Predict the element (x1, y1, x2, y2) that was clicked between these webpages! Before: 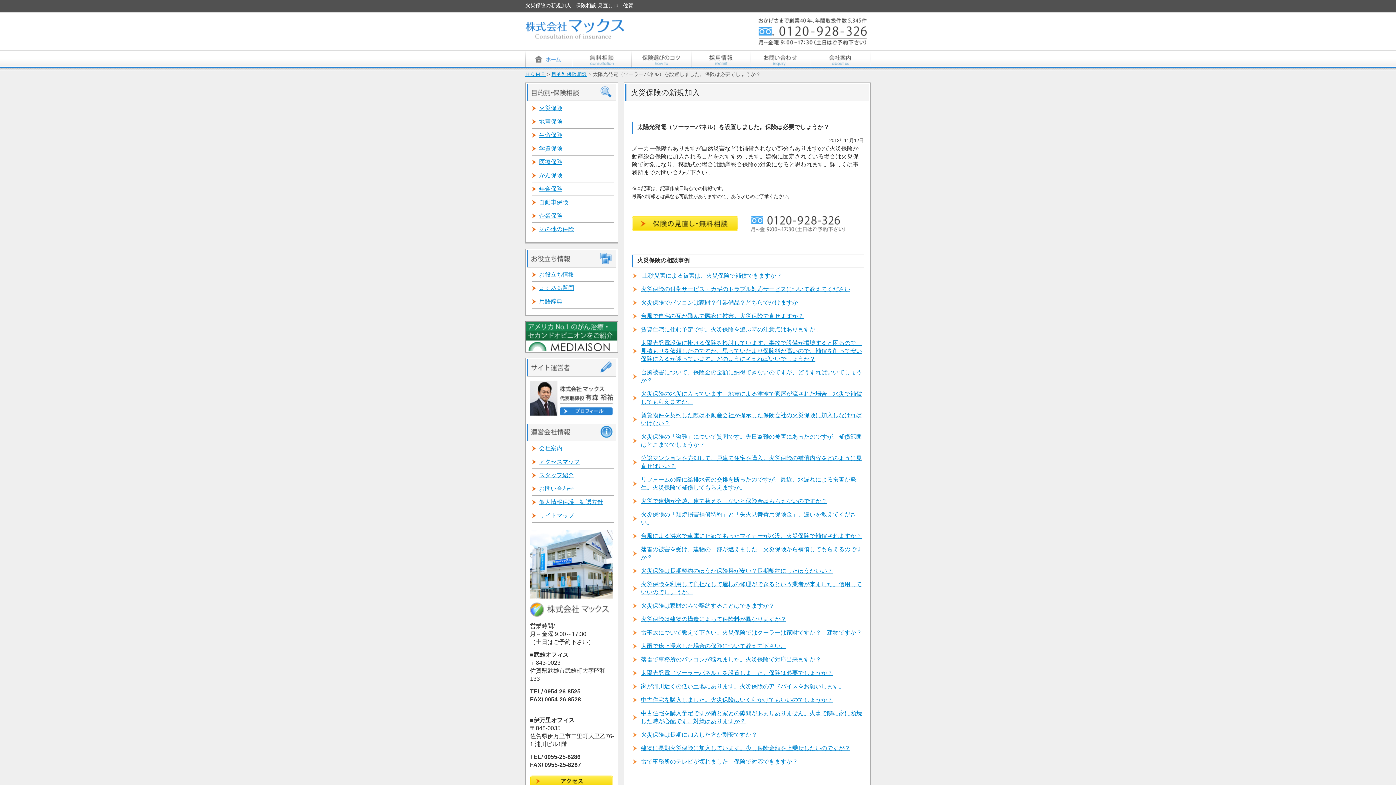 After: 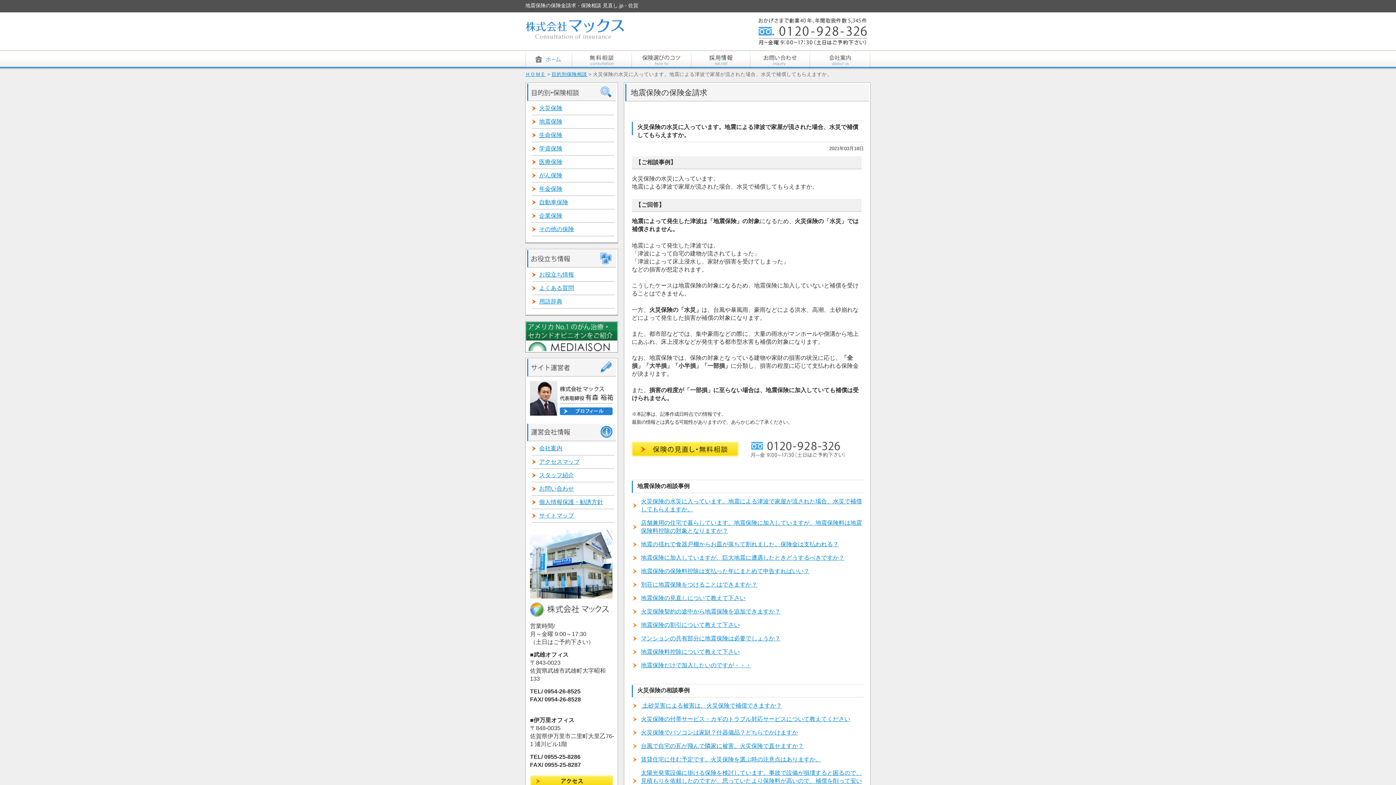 Action: bbox: (632, 388, 862, 407) label: 火災保険の水災に入っています。地震による津波で家屋が流された場合、水災で補償してもらえますか。